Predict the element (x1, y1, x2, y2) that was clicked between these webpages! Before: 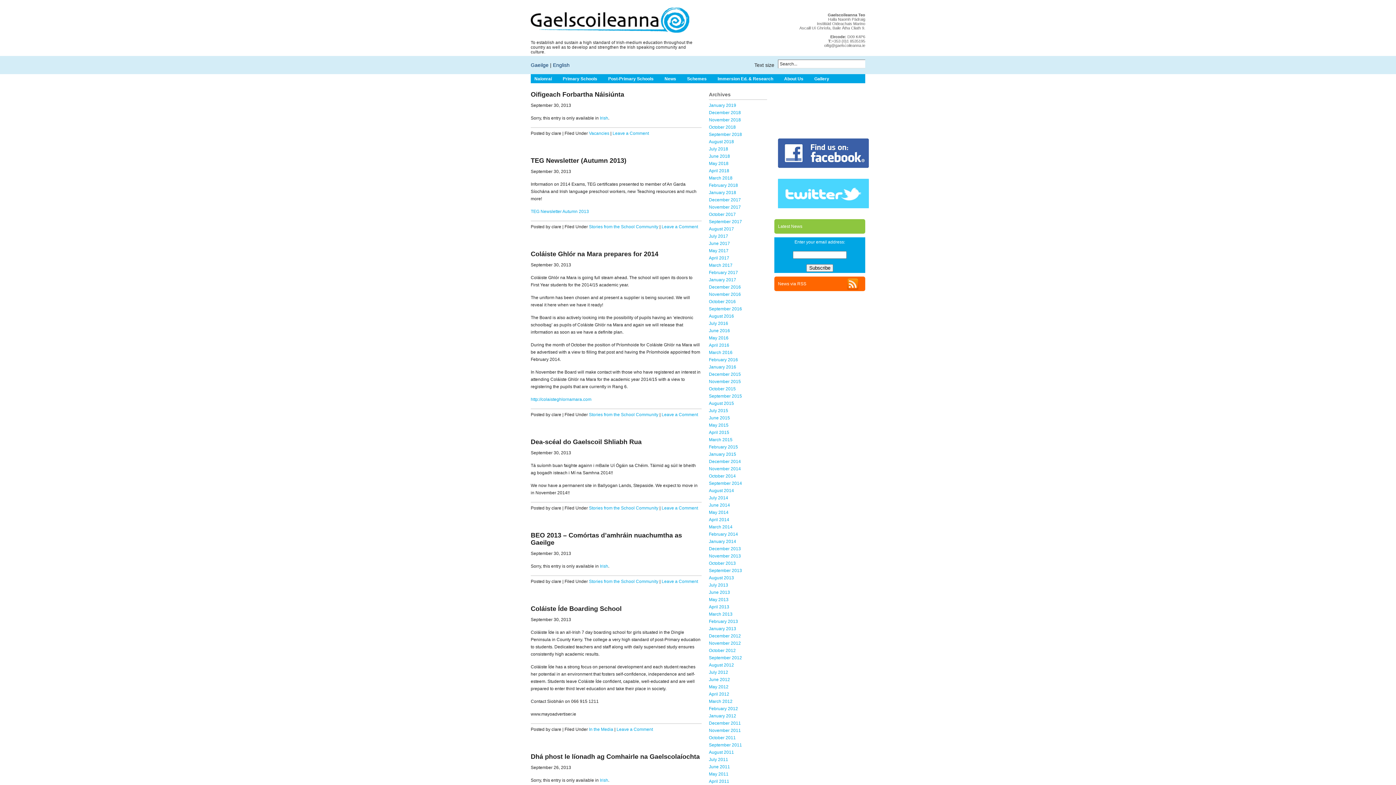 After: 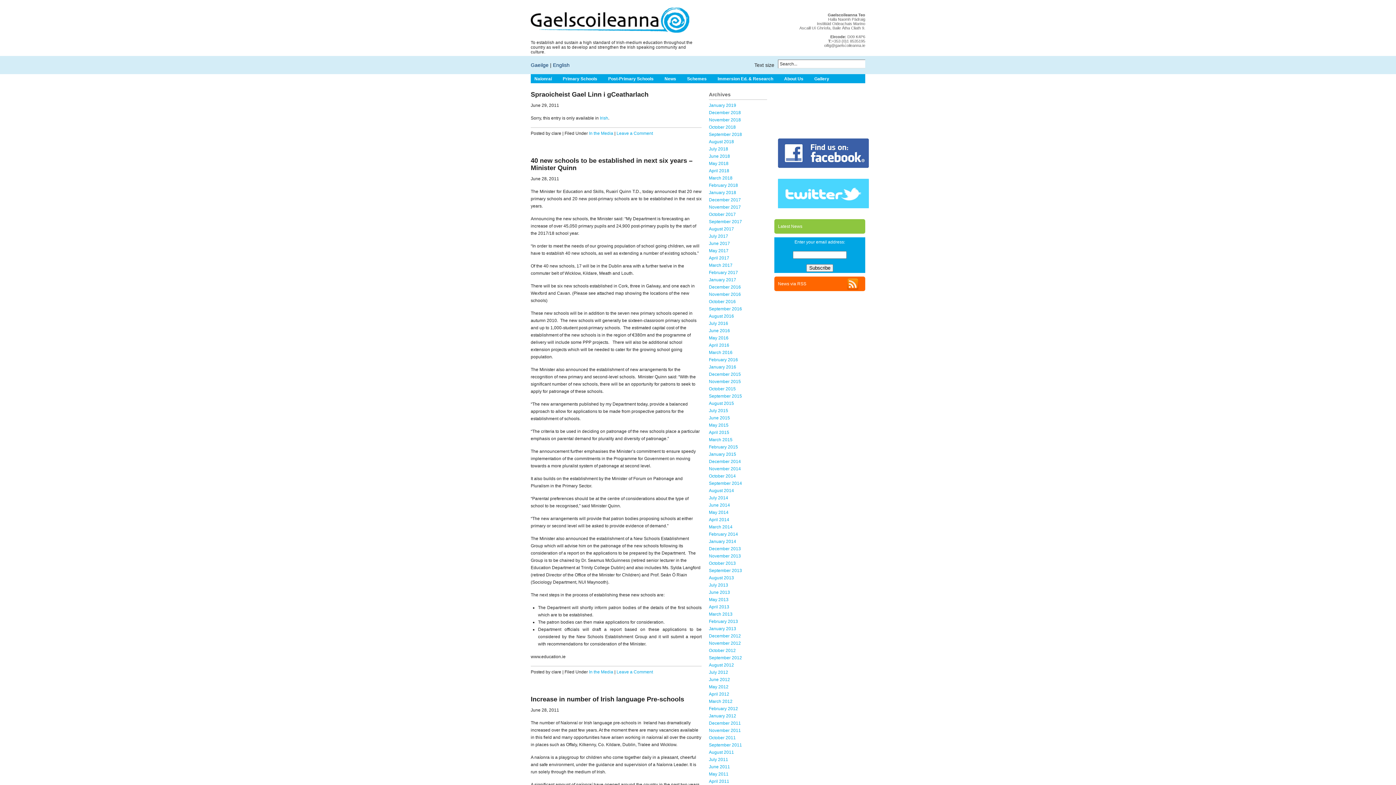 Action: bbox: (709, 764, 730, 769) label: June 2011